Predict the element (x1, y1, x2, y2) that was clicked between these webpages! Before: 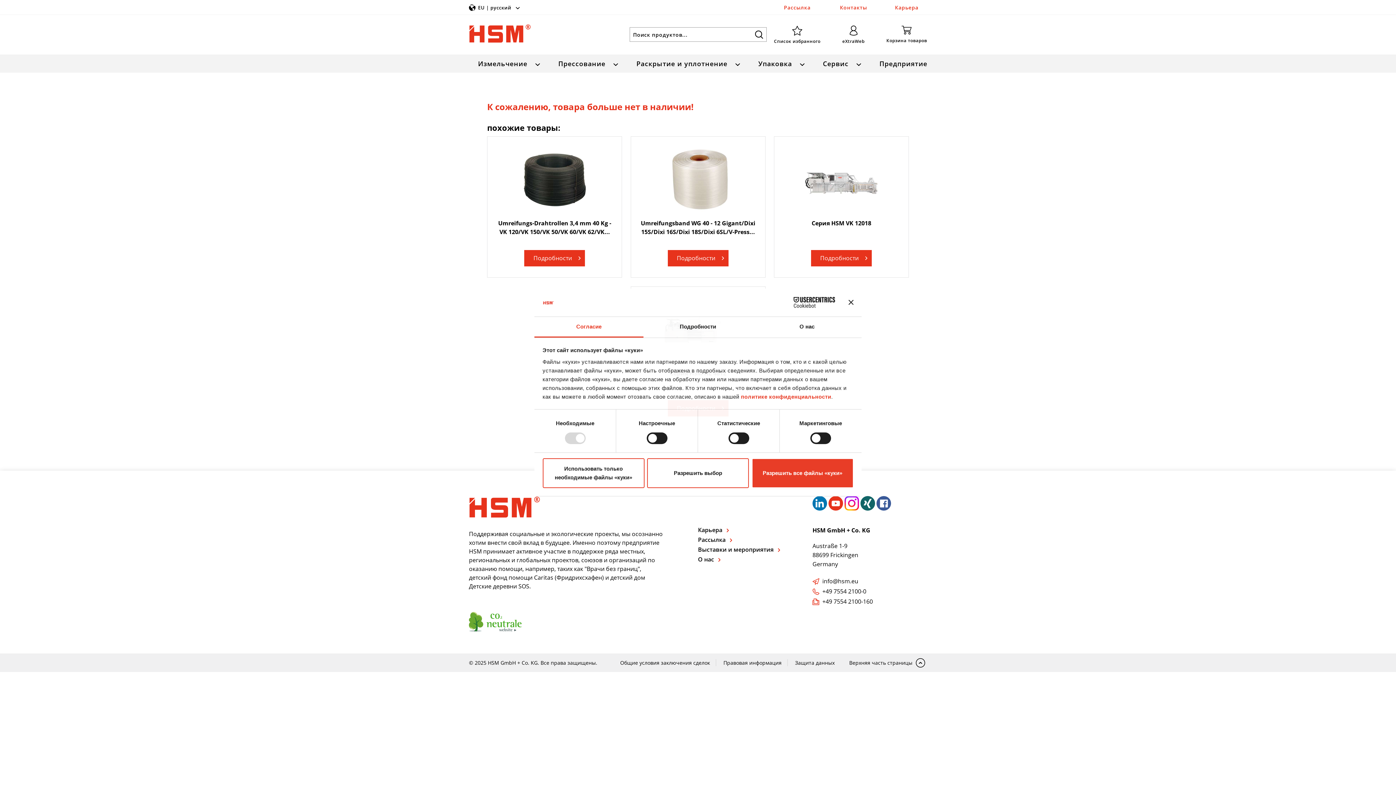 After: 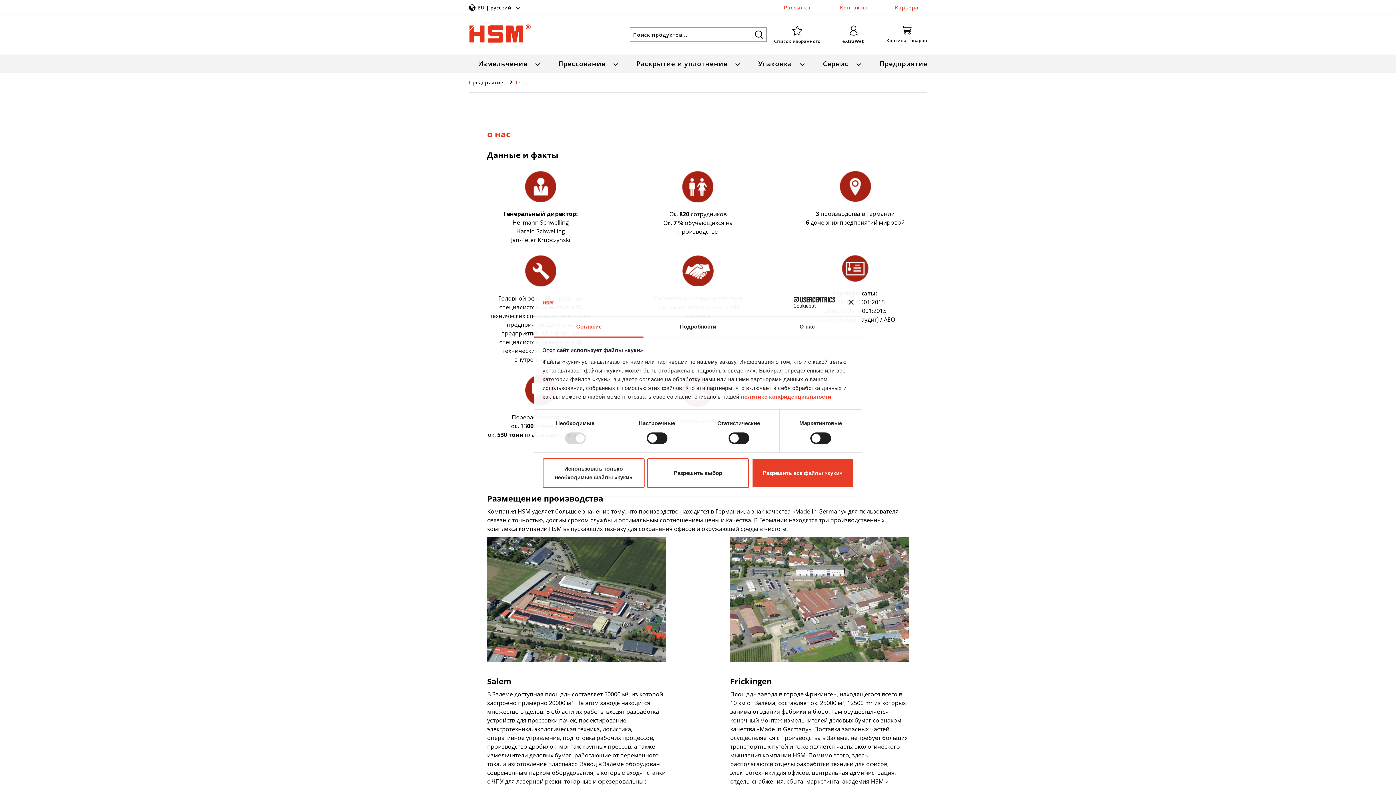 Action: bbox: (698, 555, 809, 564) label: О нас 